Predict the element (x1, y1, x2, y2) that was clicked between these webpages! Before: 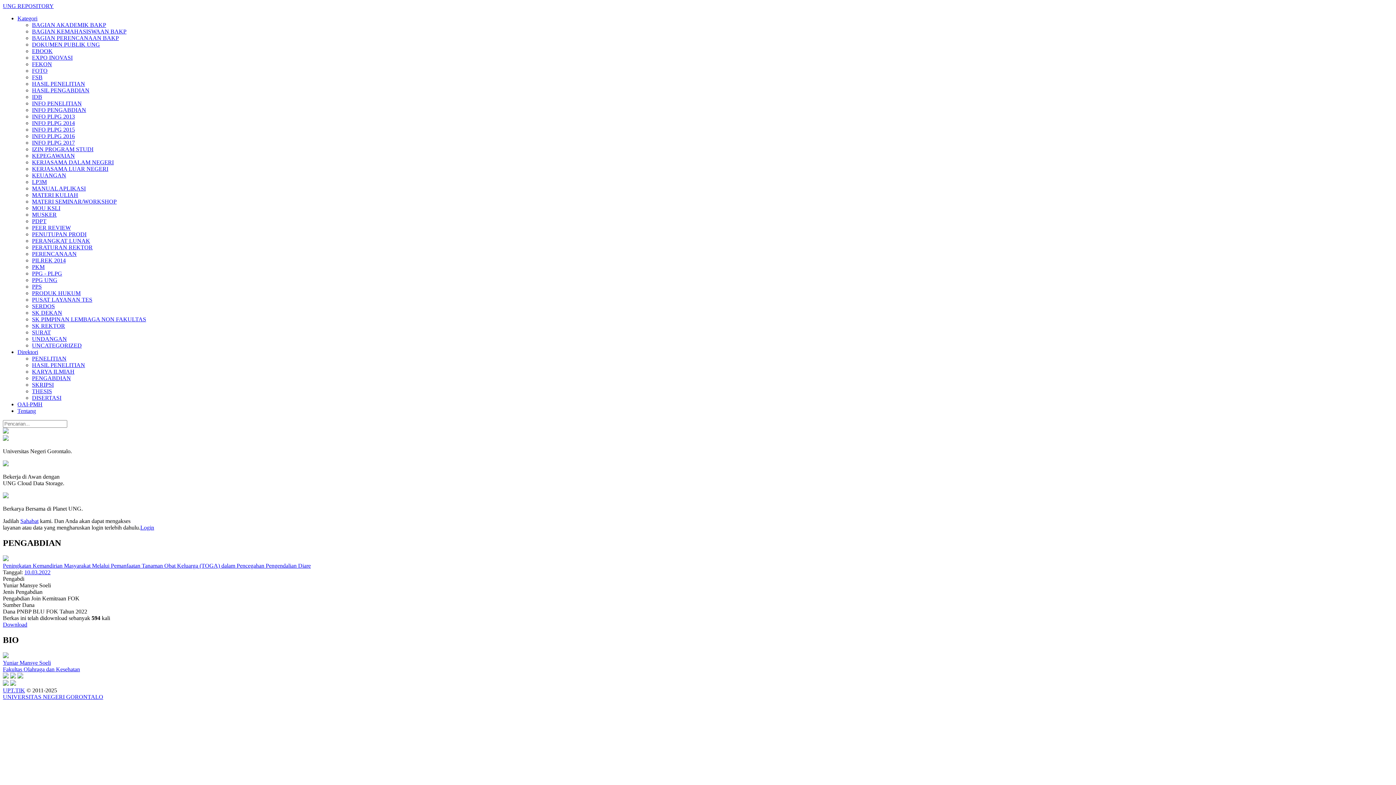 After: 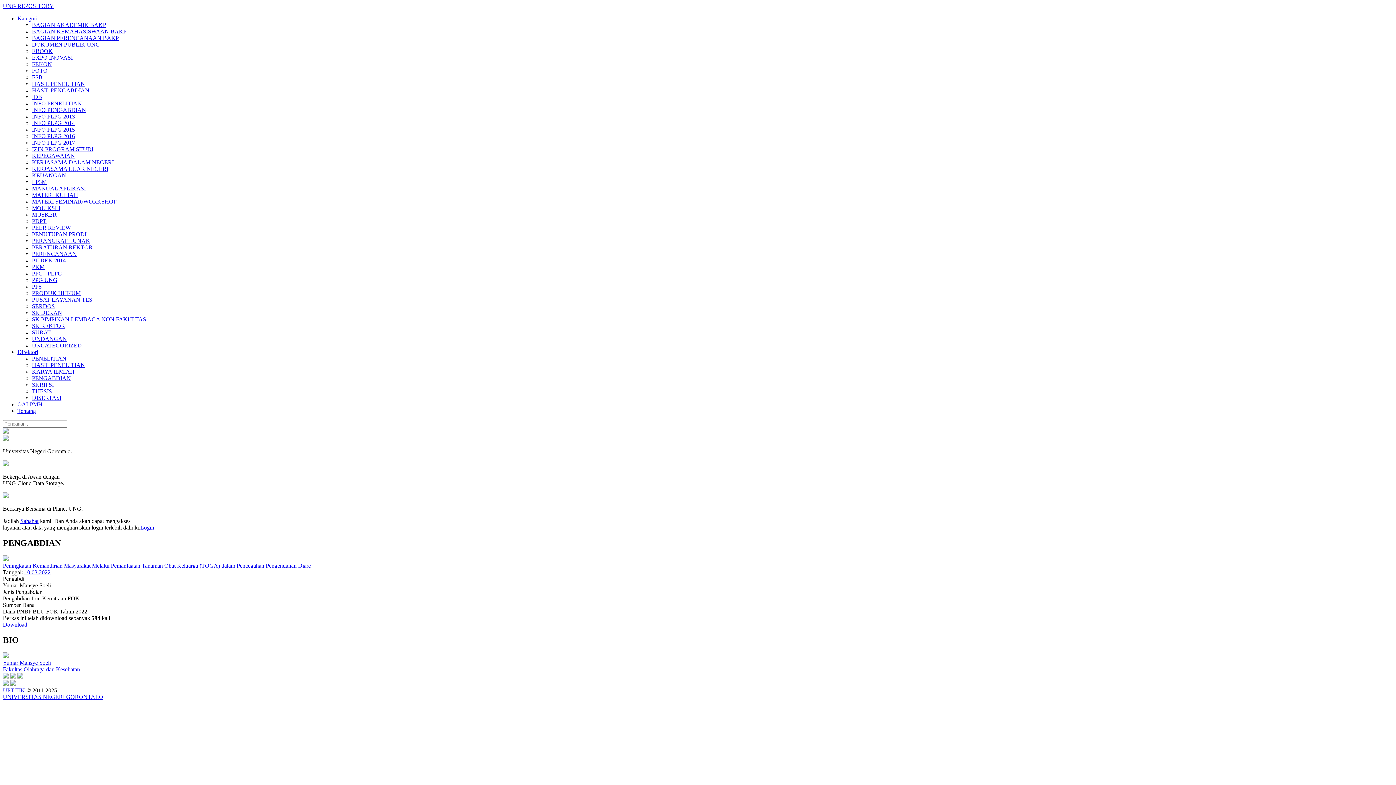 Action: bbox: (2, 673, 8, 679)